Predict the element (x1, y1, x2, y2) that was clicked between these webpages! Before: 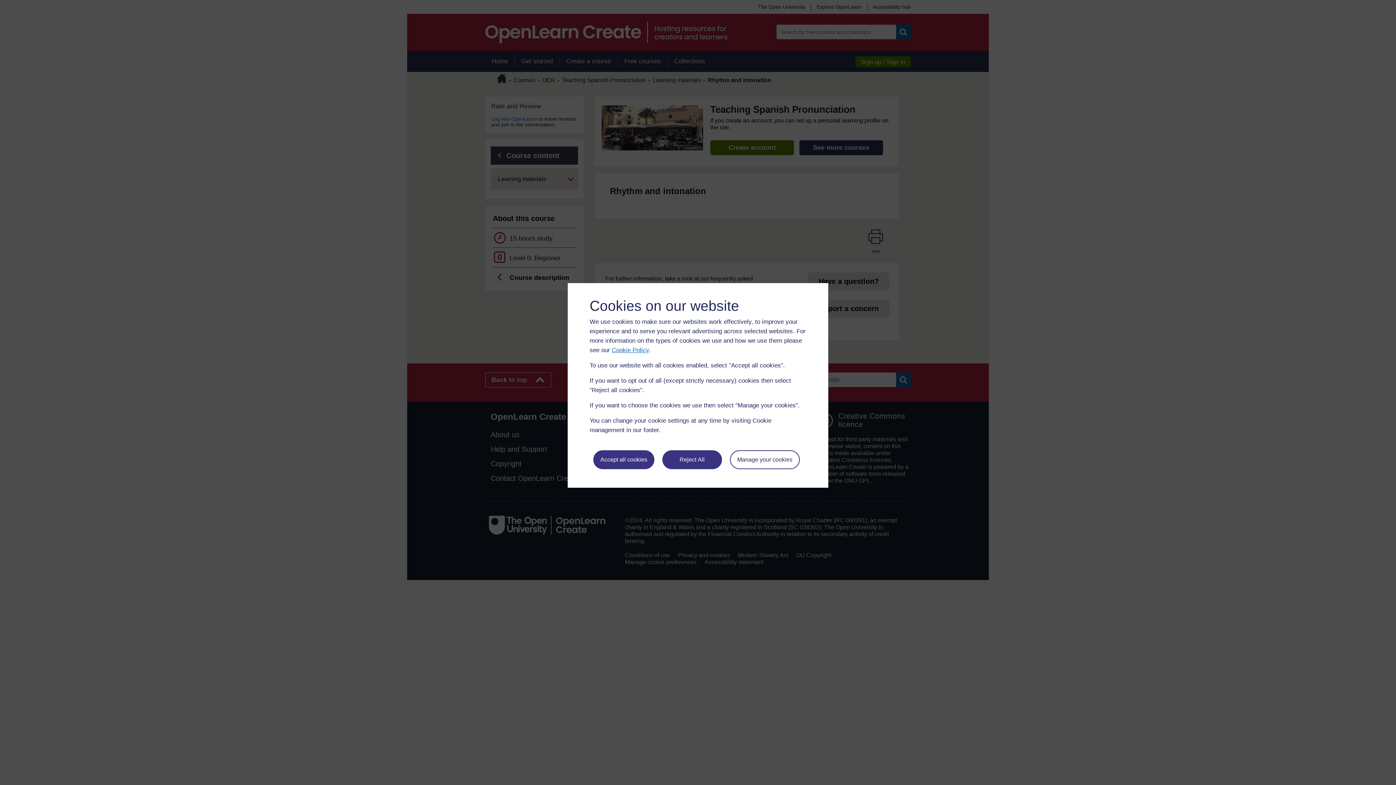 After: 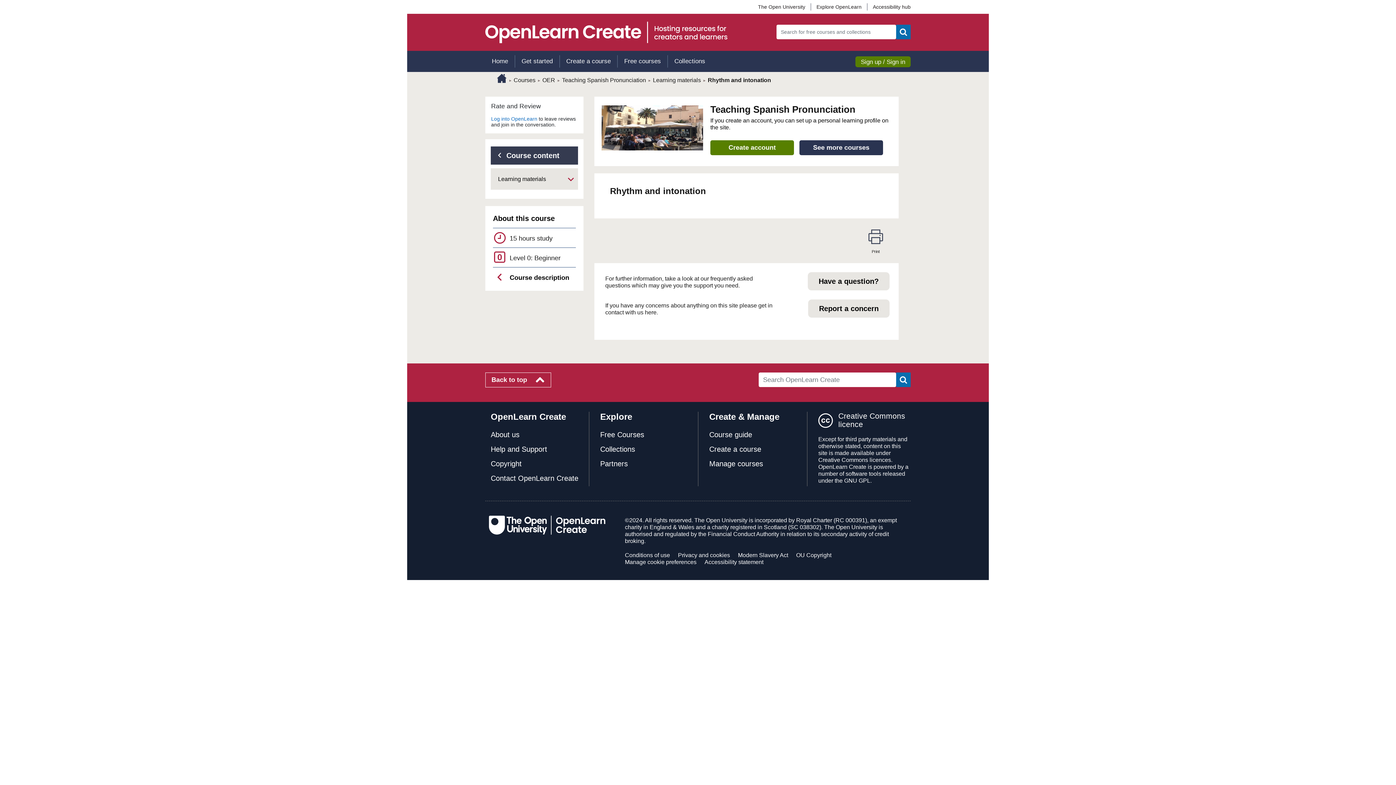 Action: bbox: (662, 450, 722, 469) label: Reject All